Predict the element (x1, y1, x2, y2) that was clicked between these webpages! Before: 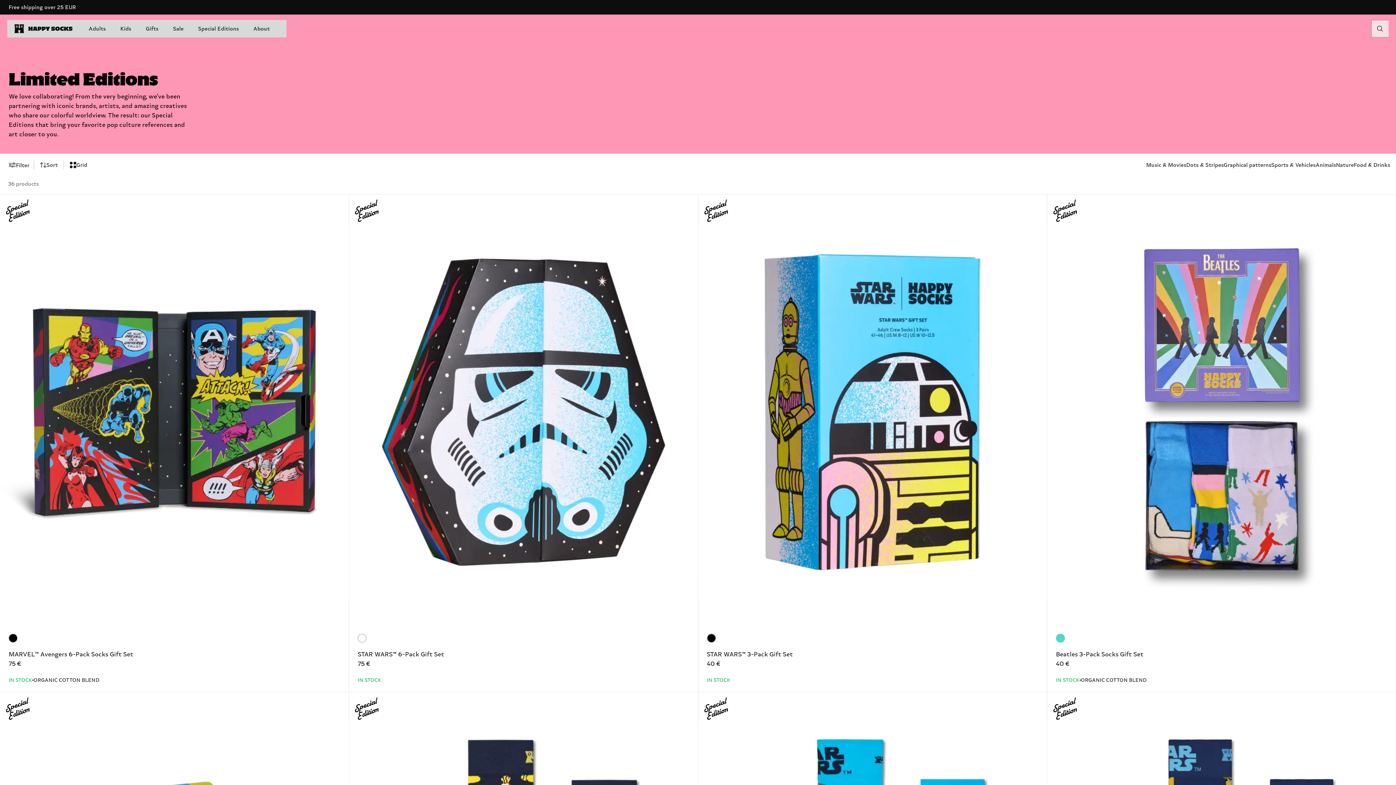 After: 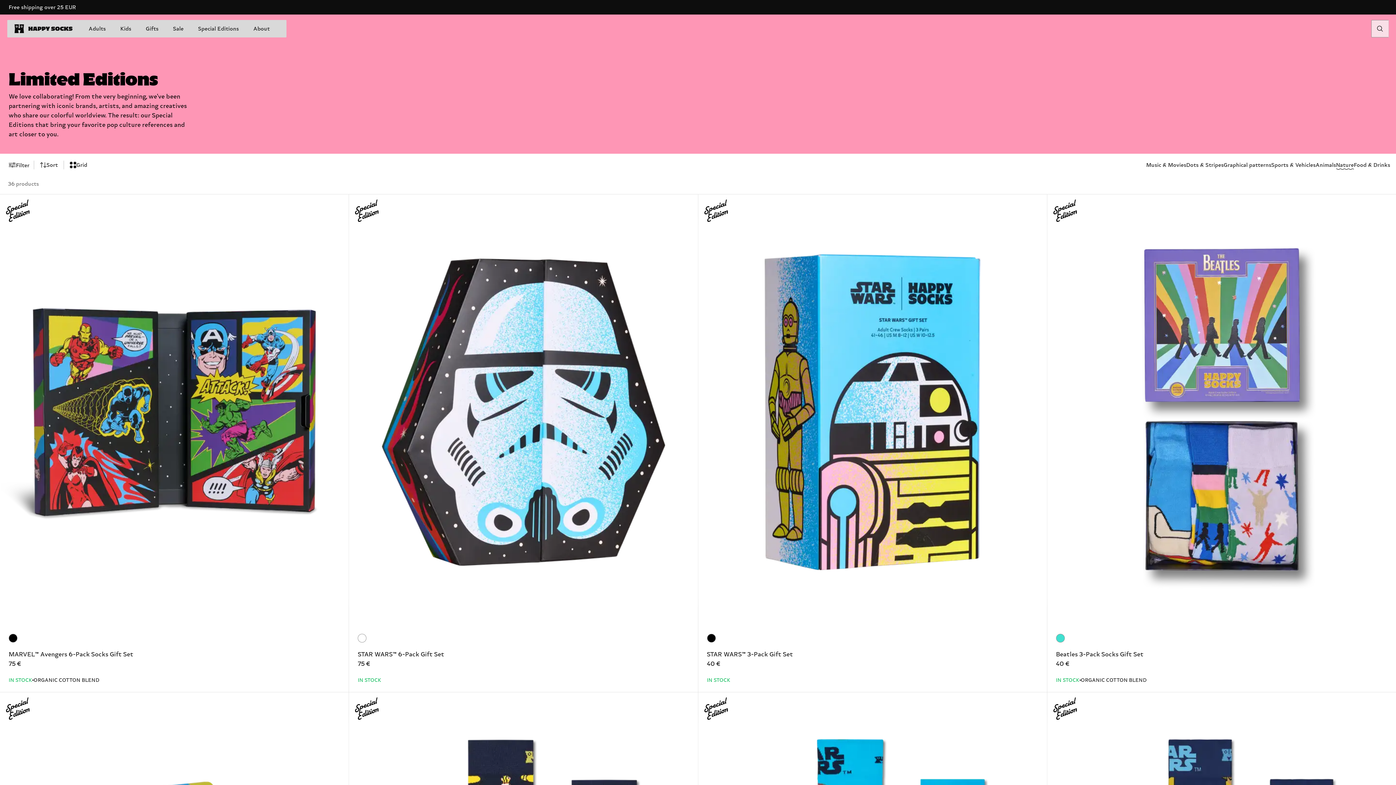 Action: label: Nature bbox: (1336, 160, 1354, 169)